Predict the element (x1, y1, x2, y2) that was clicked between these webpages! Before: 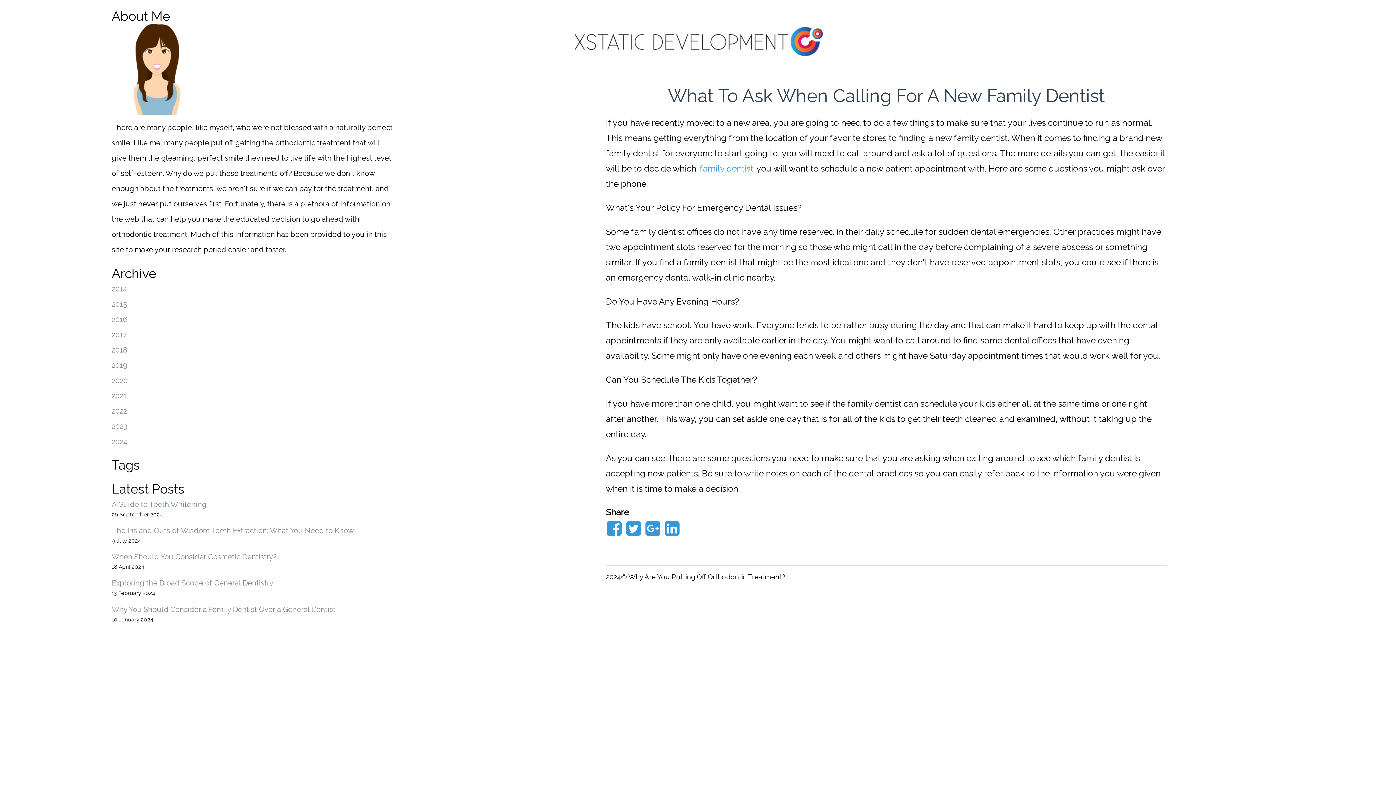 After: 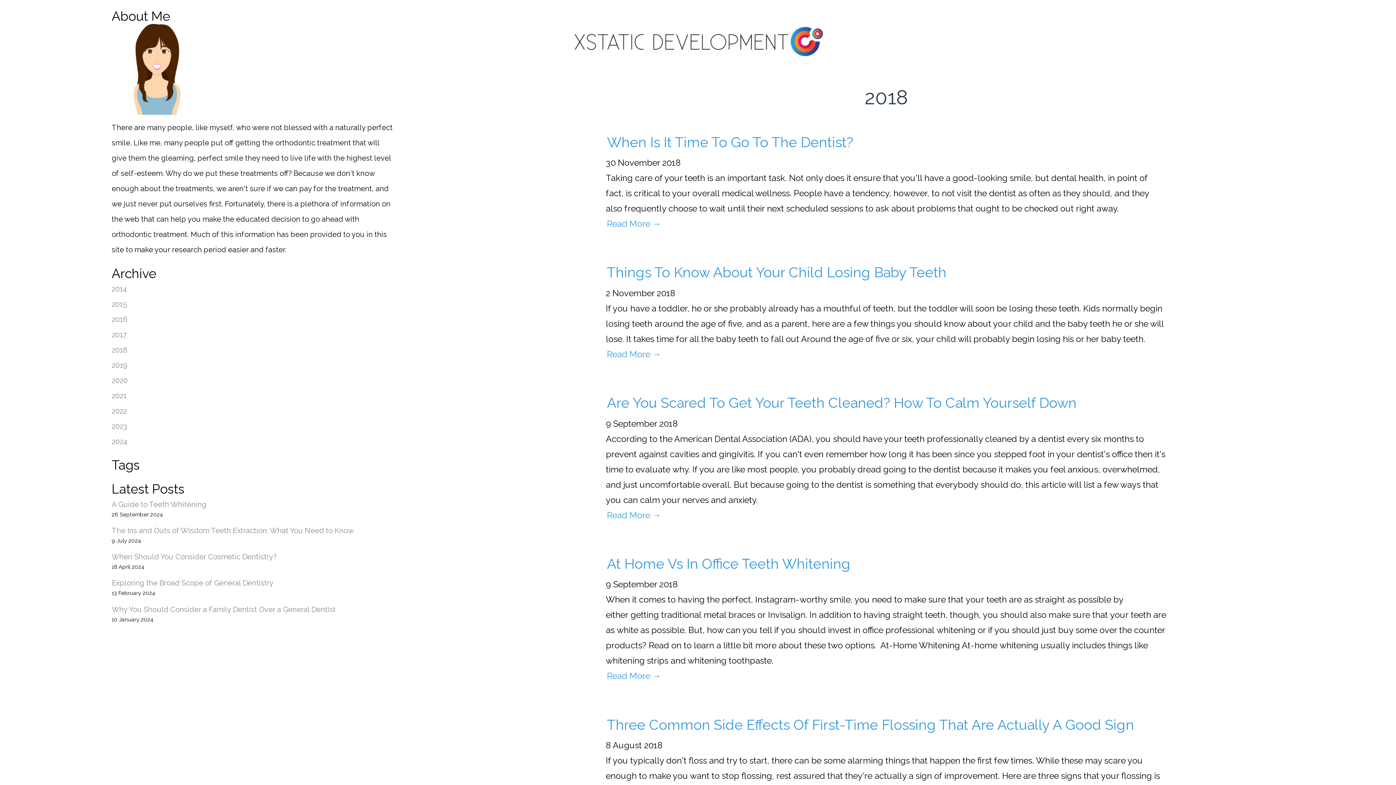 Action: label: 2018 bbox: (111, 342, 393, 357)